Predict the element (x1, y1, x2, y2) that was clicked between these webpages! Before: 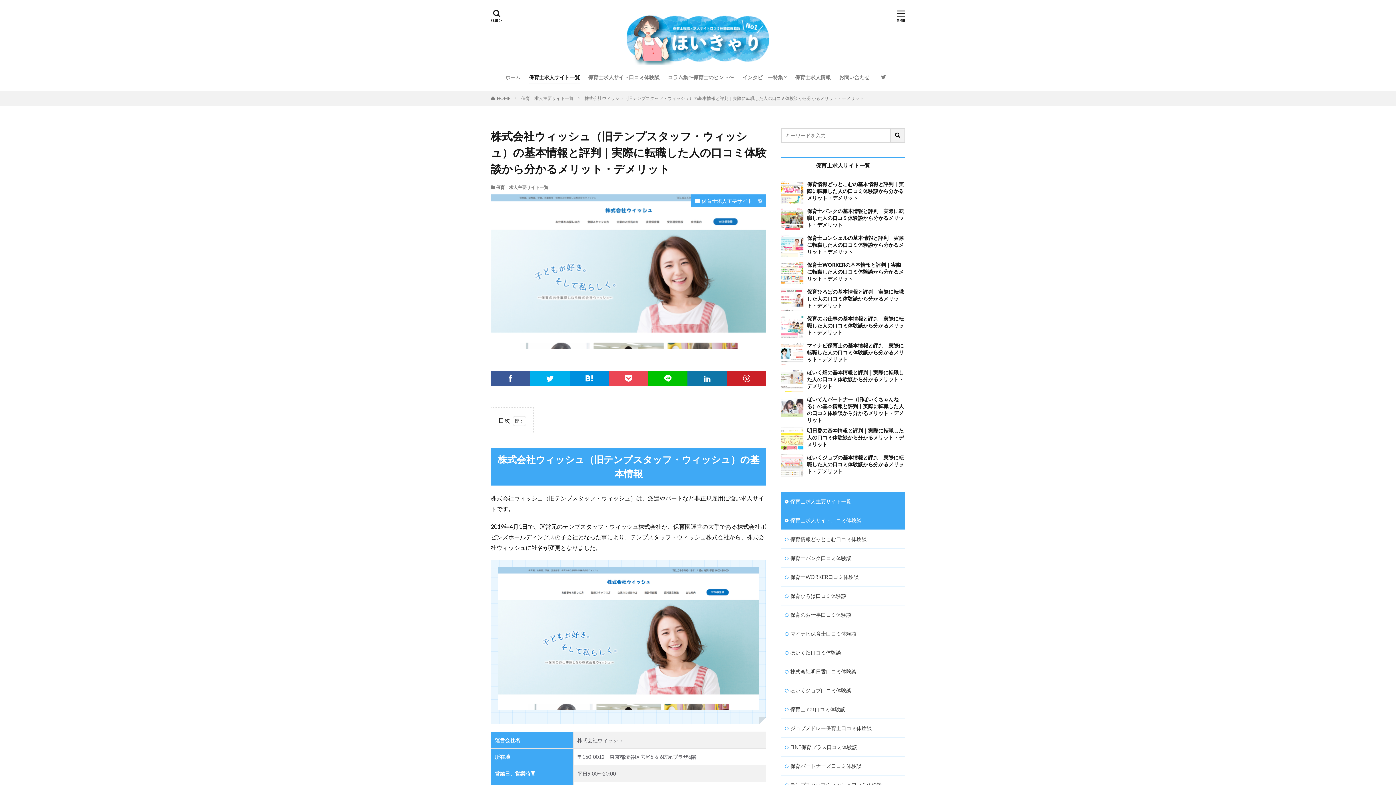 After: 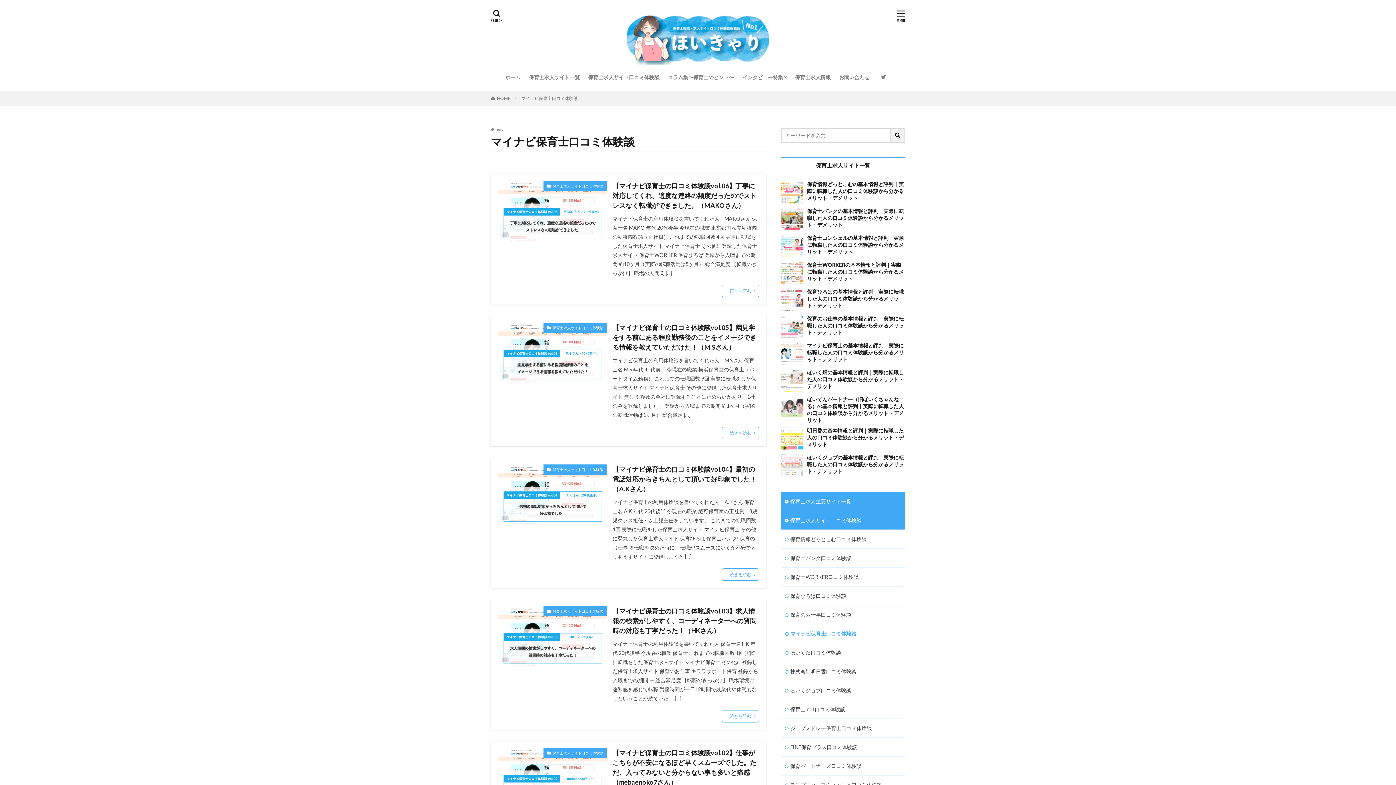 Action: bbox: (781, 624, 905, 643) label: マイナビ保育士口コミ体験談